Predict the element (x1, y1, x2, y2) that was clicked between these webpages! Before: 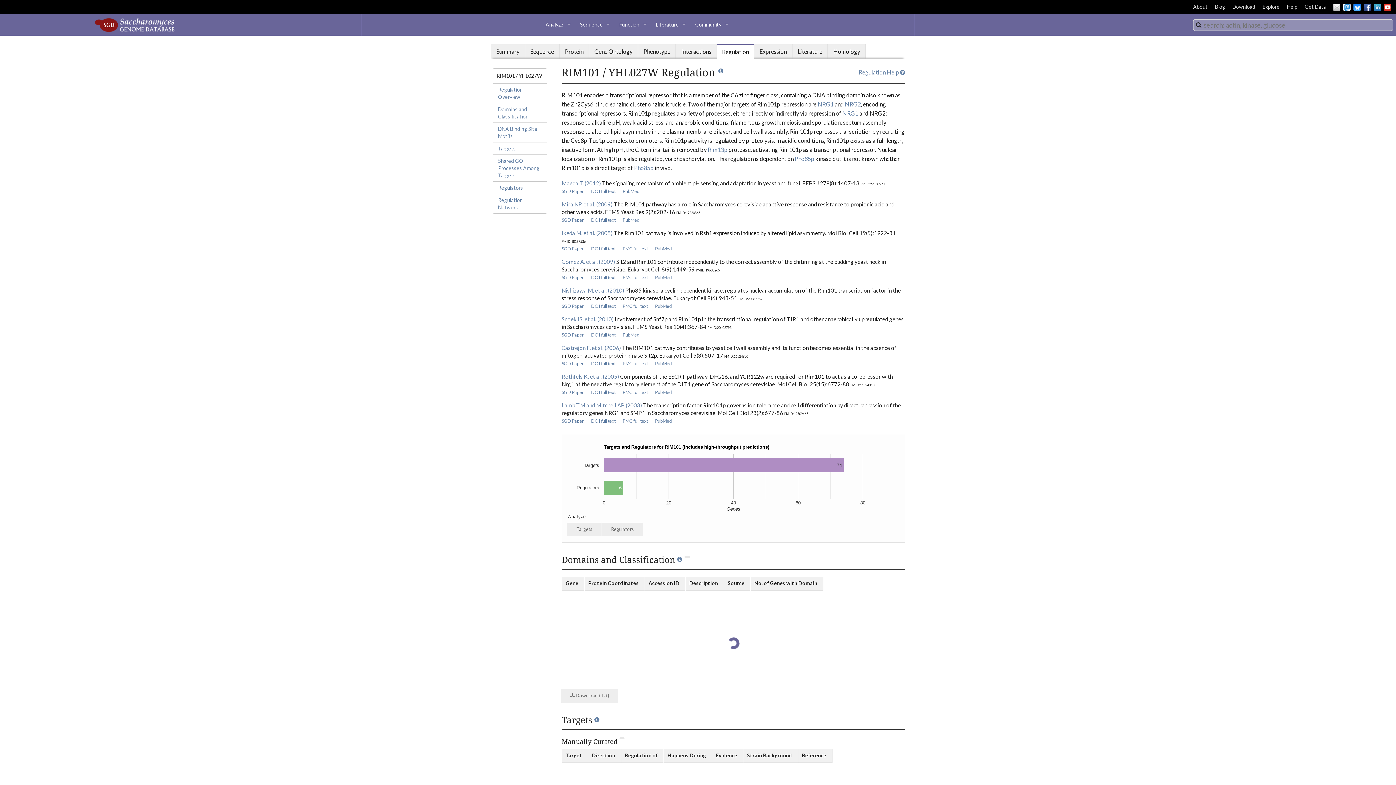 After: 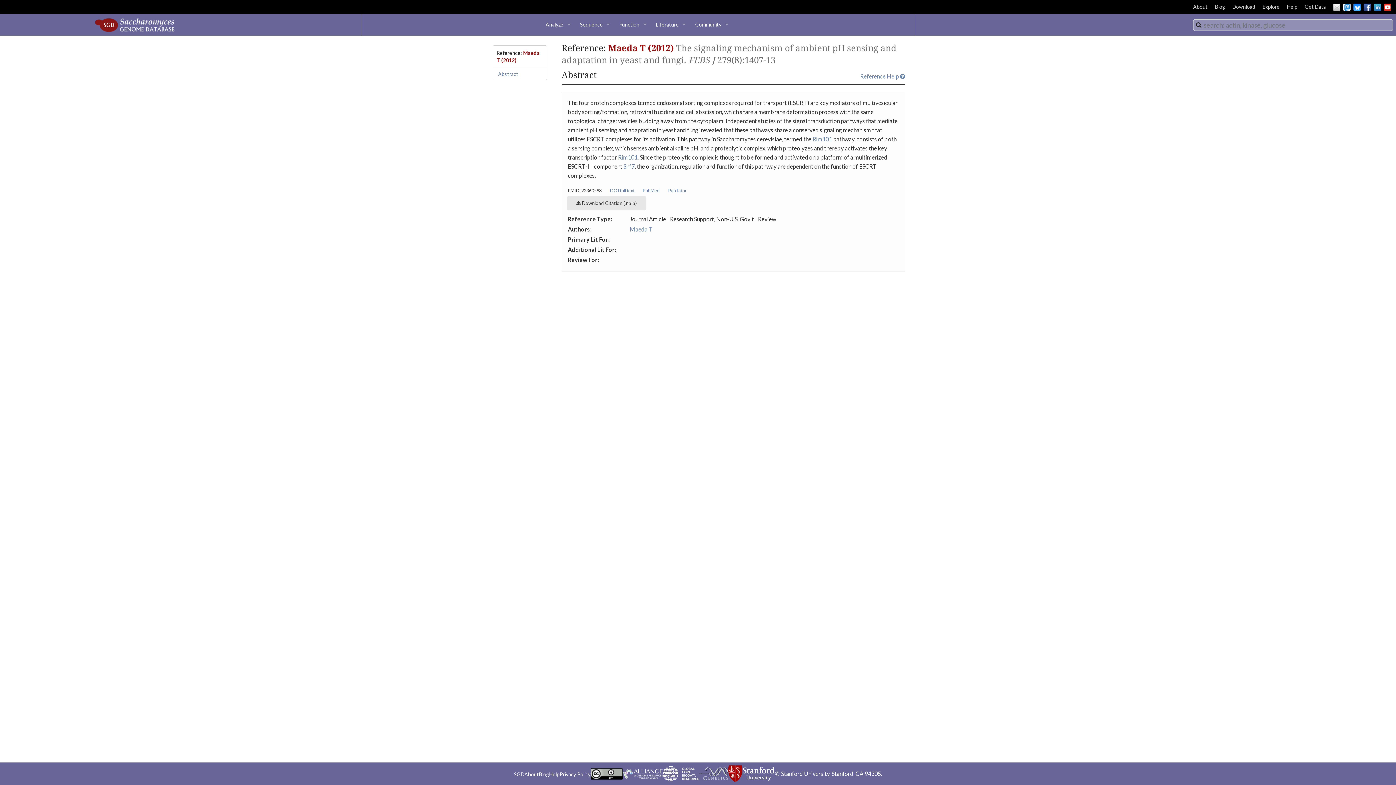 Action: bbox: (561, 180, 601, 186) label: Maeda T (2012)